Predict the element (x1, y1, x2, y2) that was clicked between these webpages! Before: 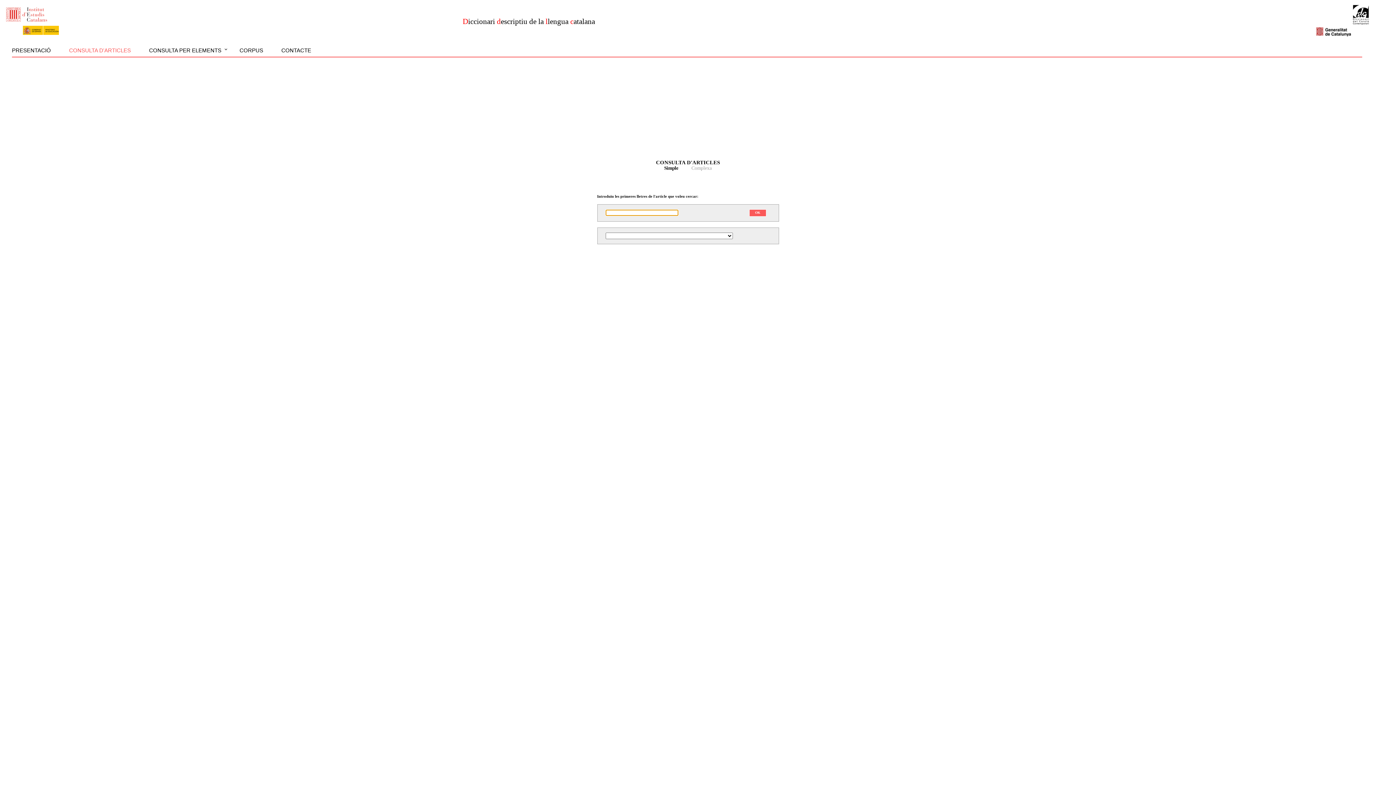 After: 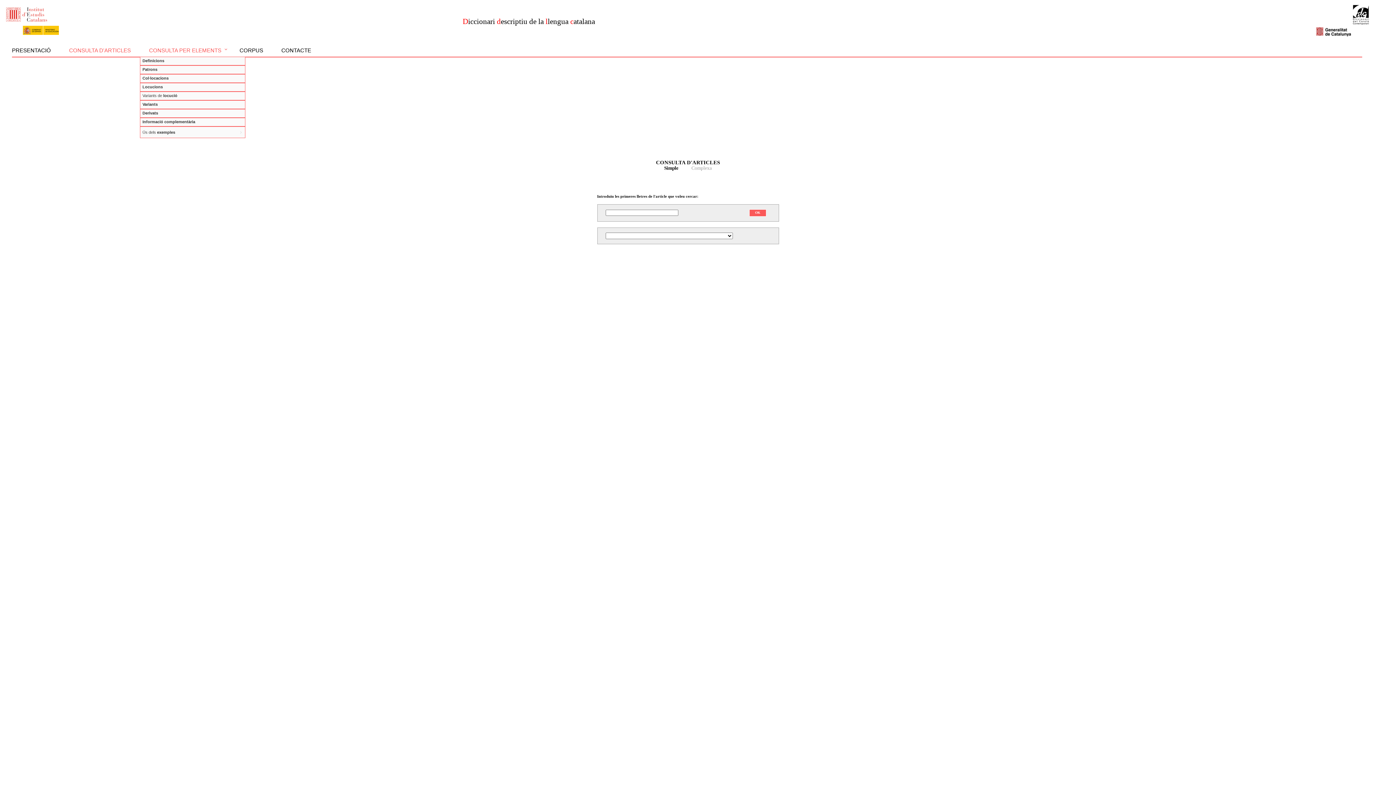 Action: label: CONSULTA PER ELEMENTS bbox: (140, 40, 230, 56)